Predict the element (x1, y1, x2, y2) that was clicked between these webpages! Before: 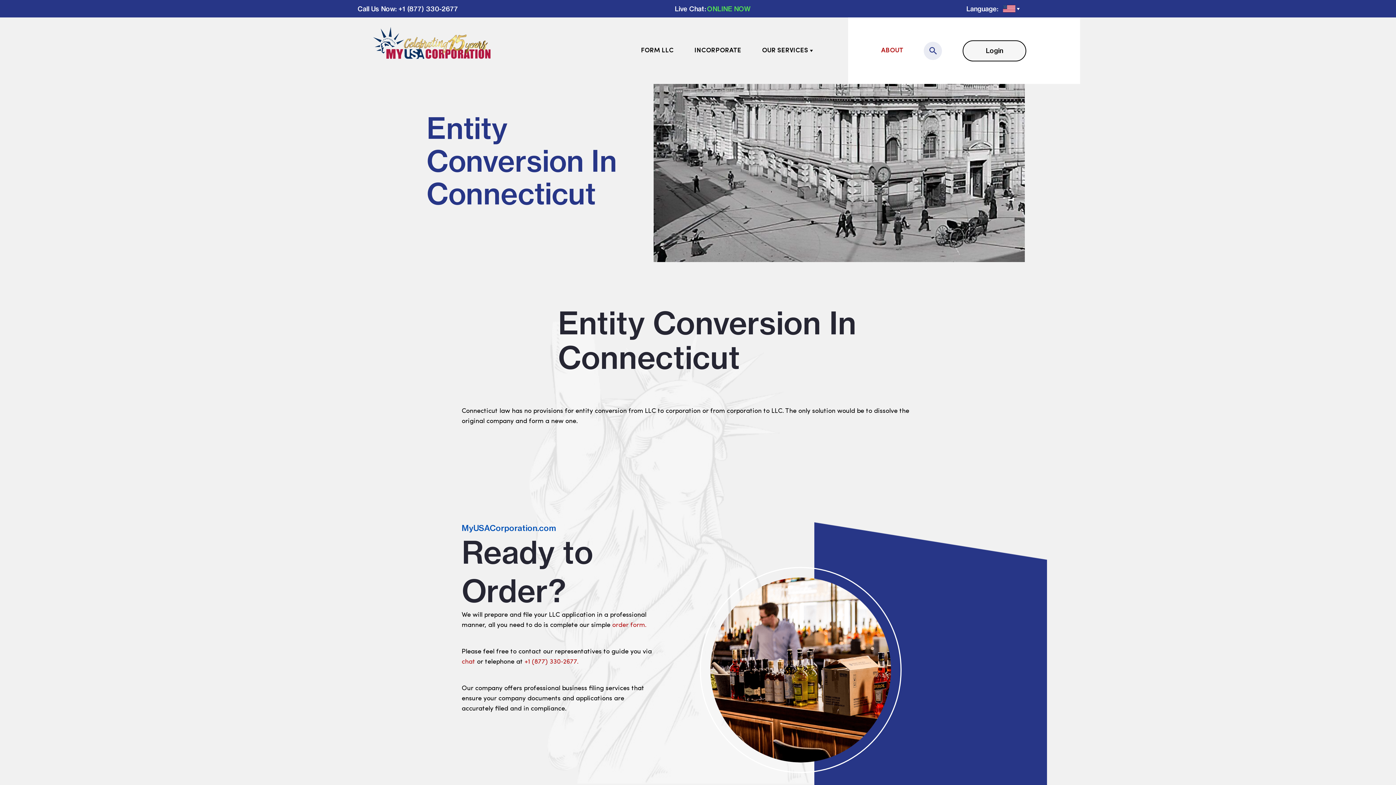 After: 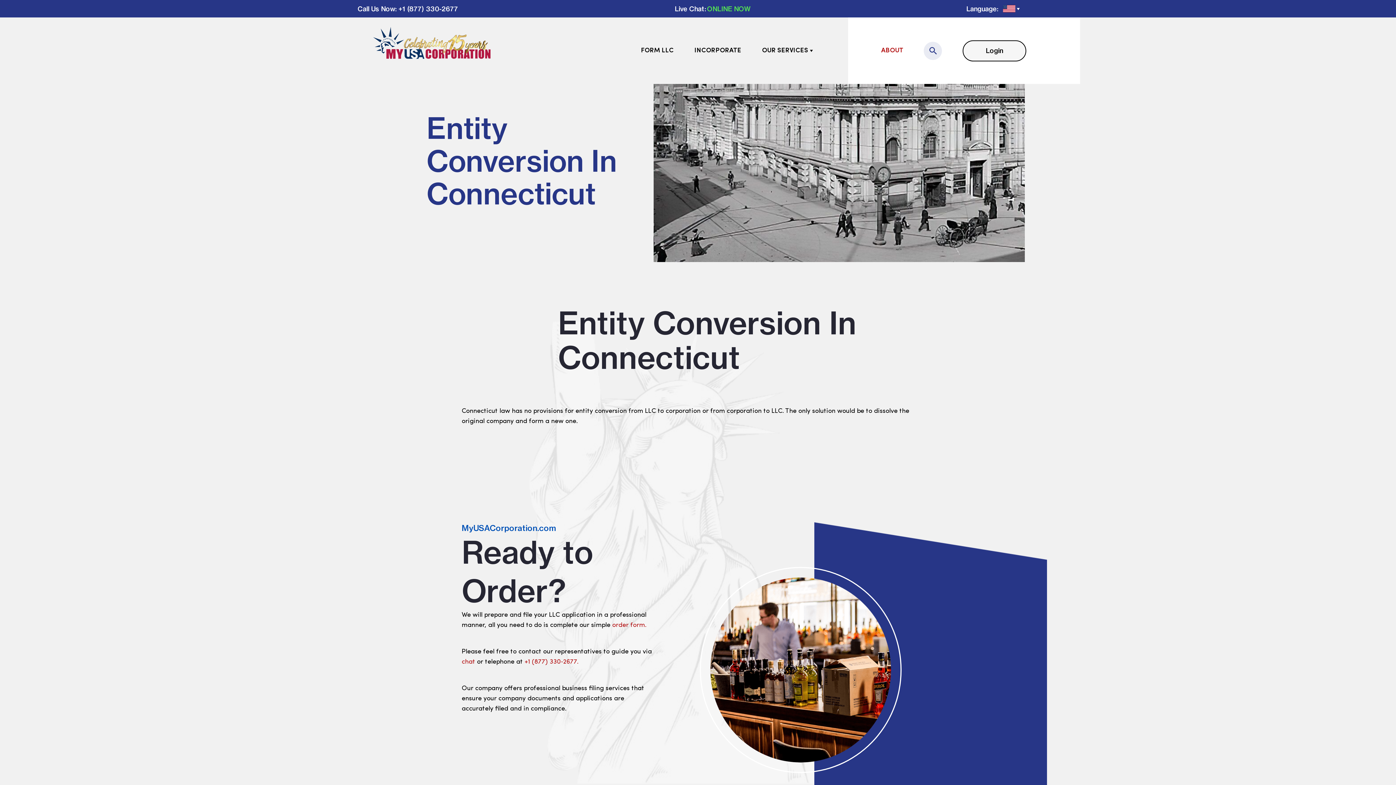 Action: label: MyUSACorporation.com bbox: (461, 523, 556, 533)